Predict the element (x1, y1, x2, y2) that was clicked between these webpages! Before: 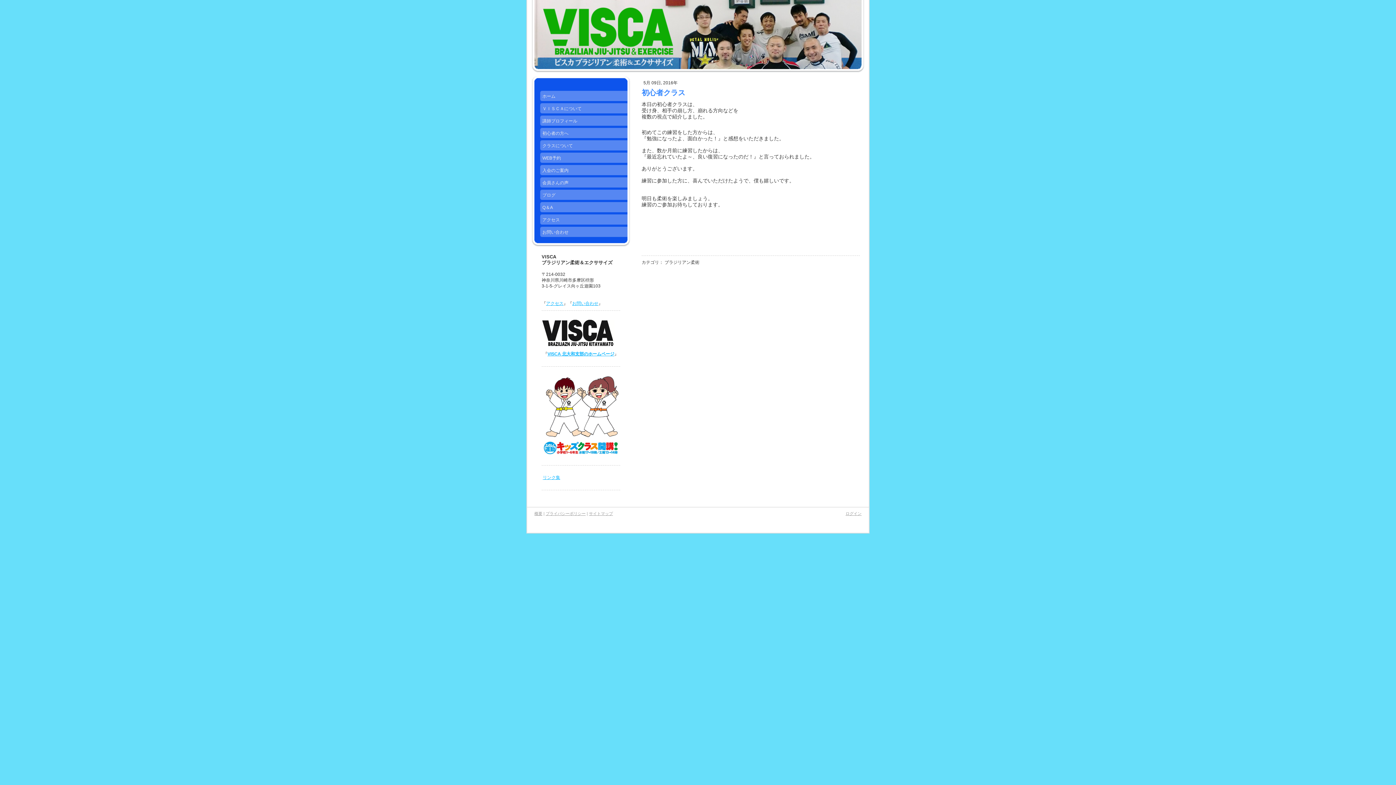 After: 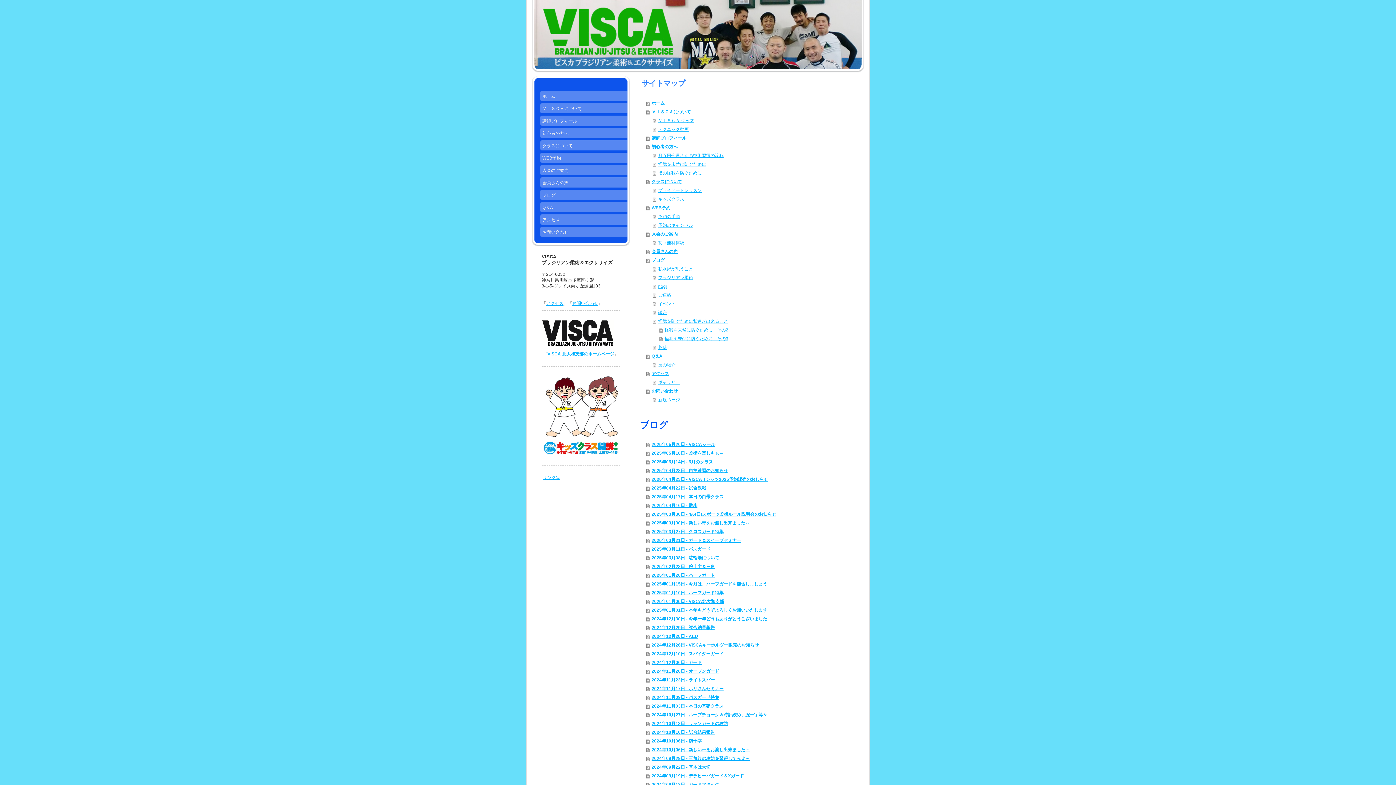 Action: label: サイトマップ bbox: (589, 511, 613, 516)